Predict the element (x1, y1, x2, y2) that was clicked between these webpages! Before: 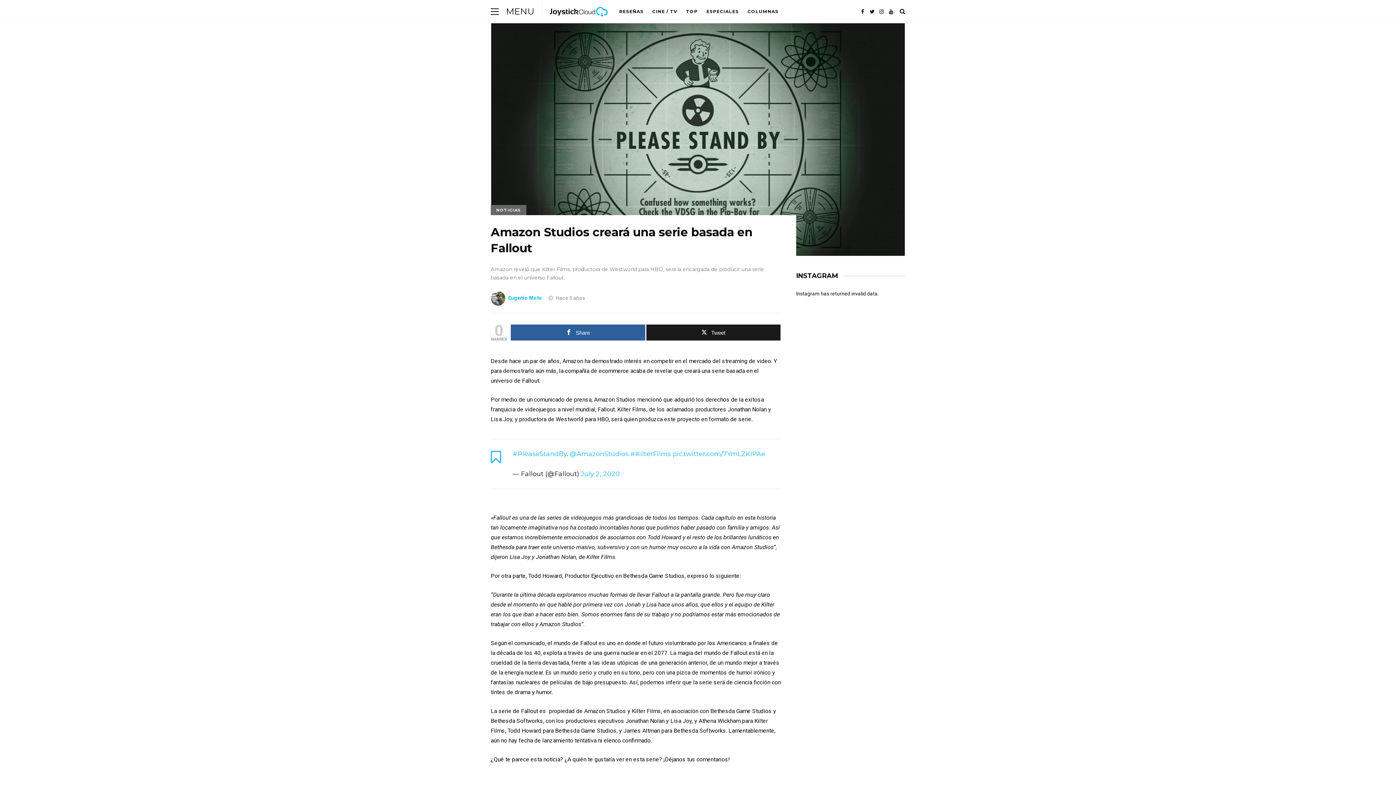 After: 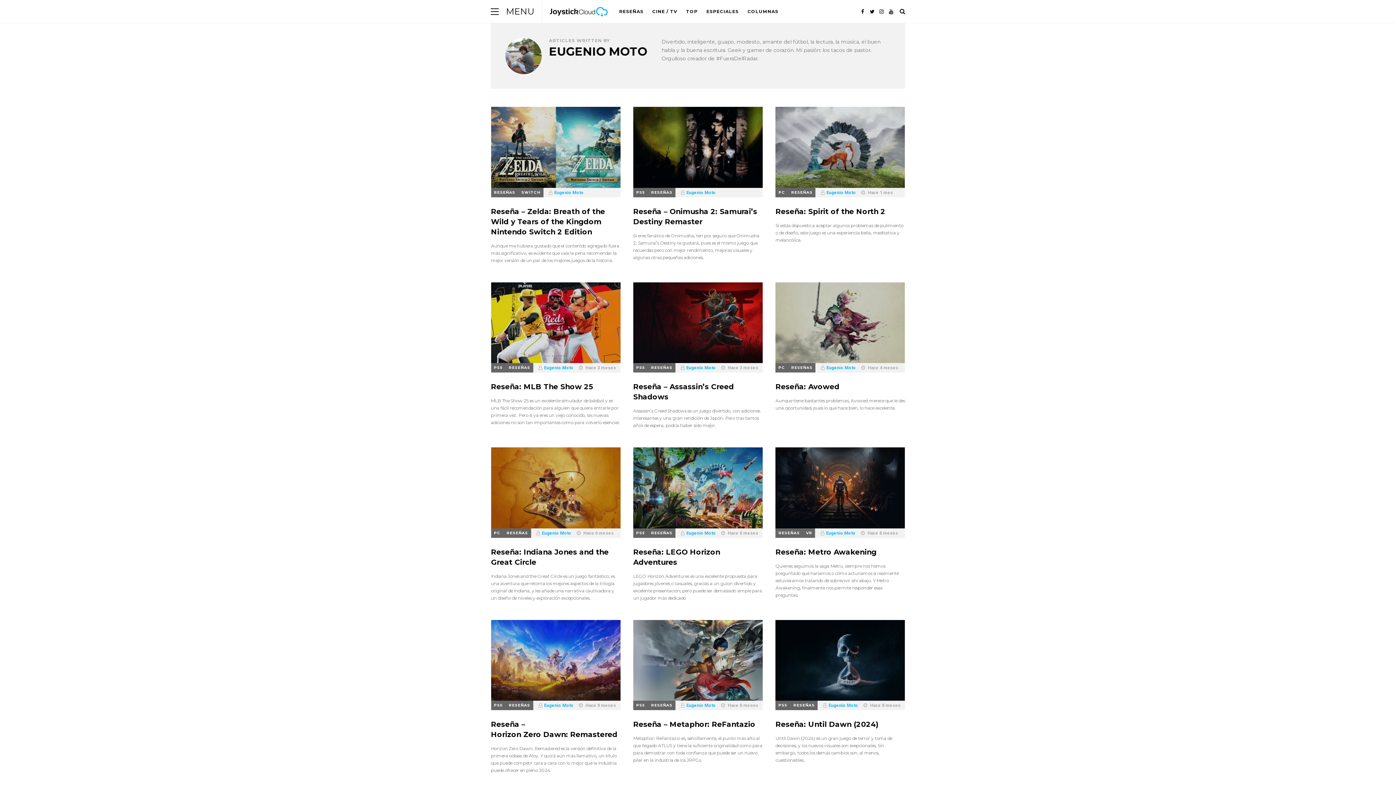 Action: bbox: (508, 295, 542, 300) label: Eugenio Moto